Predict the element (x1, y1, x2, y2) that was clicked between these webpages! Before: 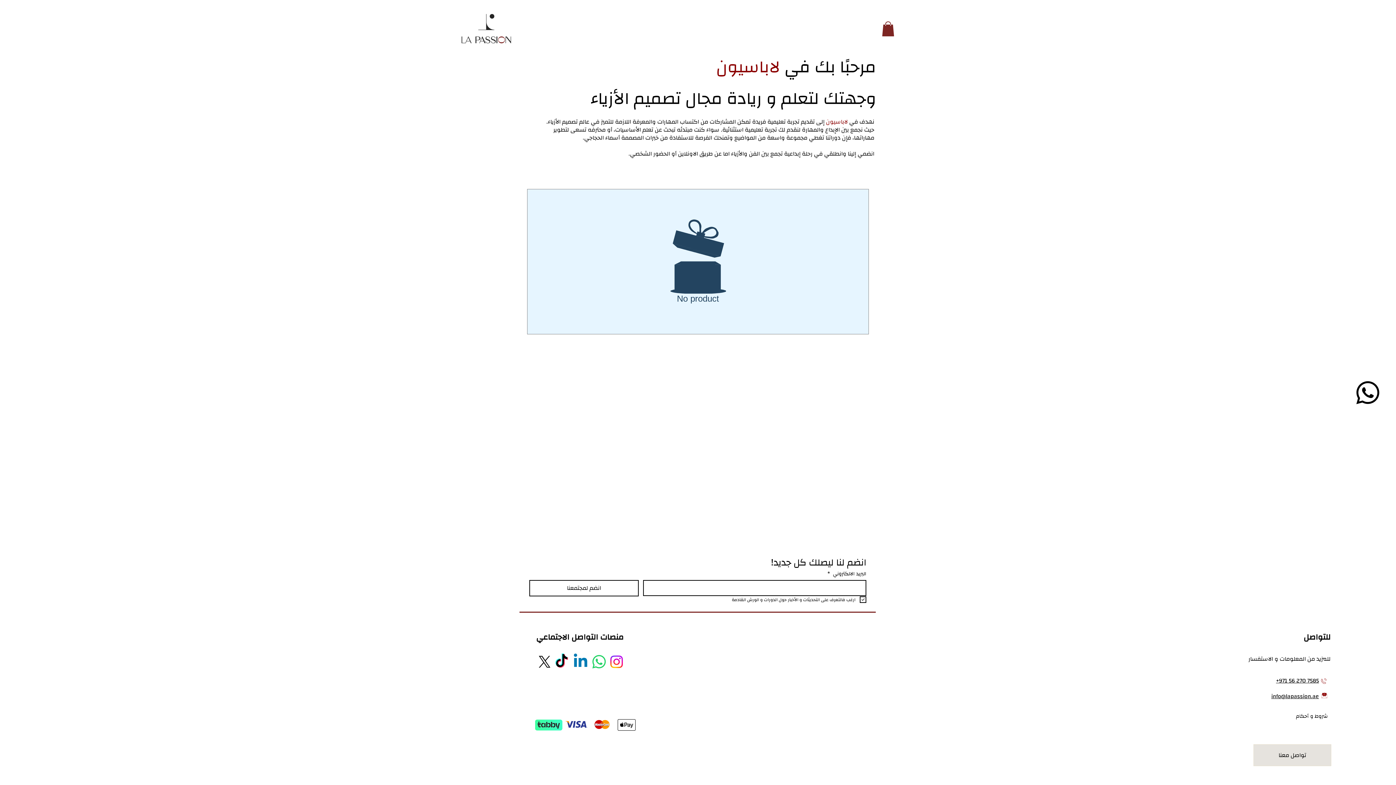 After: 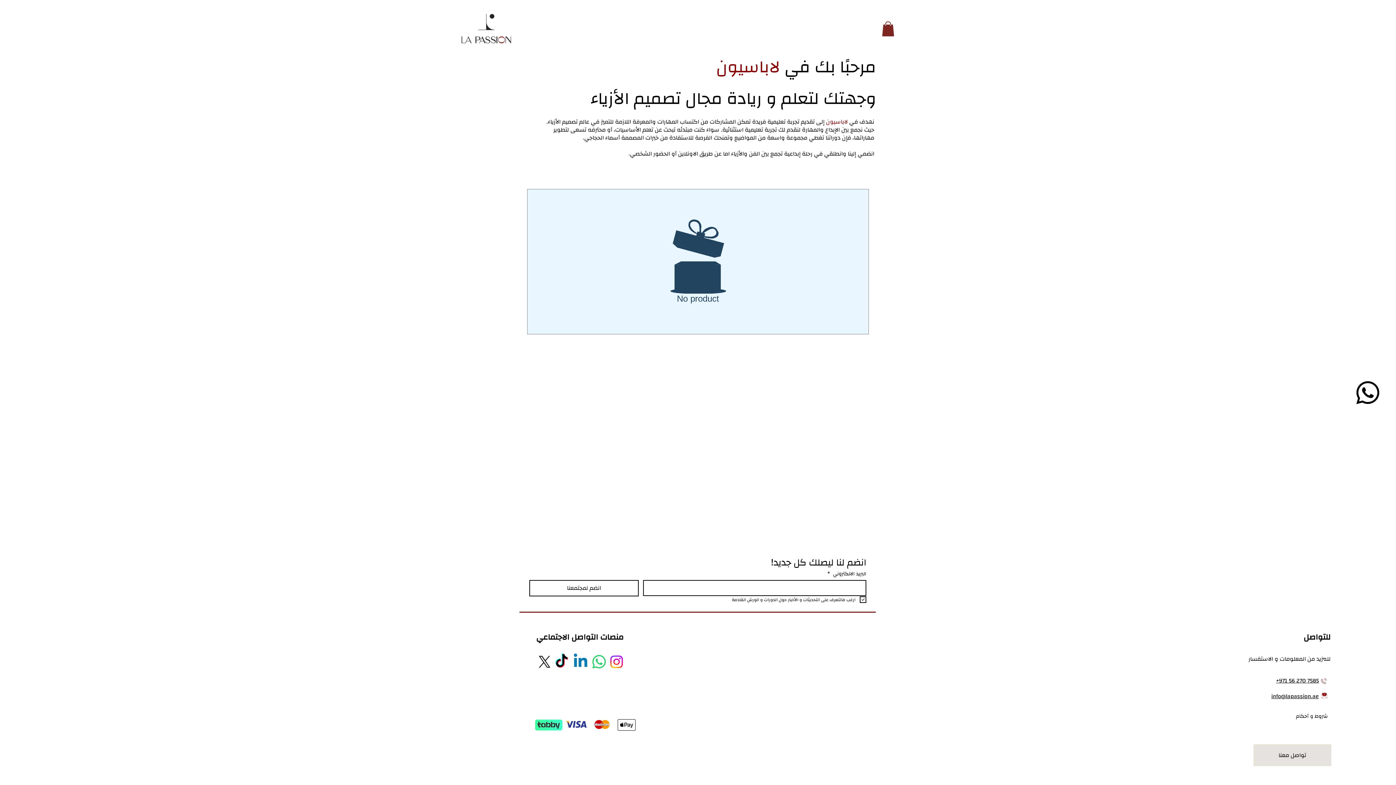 Action: bbox: (608, 653, 625, 670)